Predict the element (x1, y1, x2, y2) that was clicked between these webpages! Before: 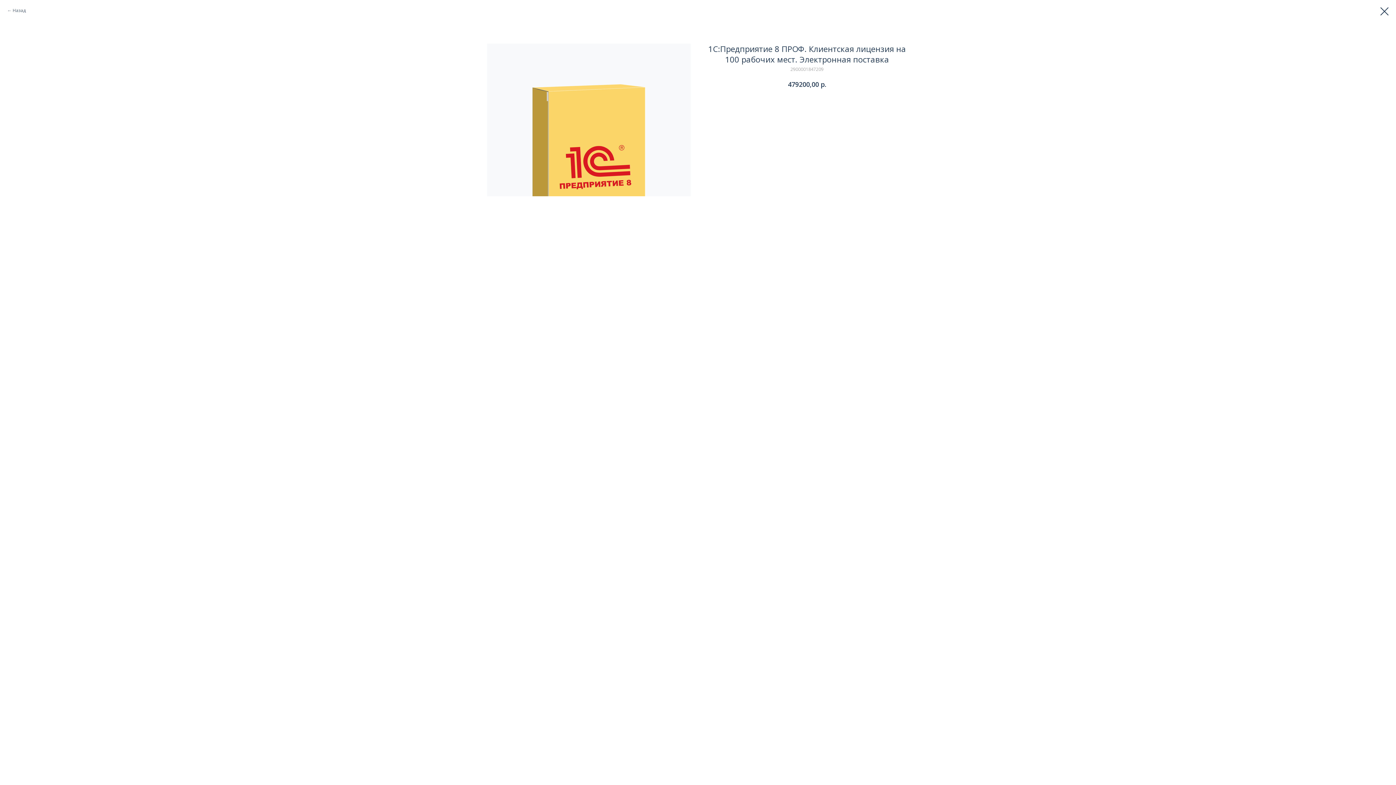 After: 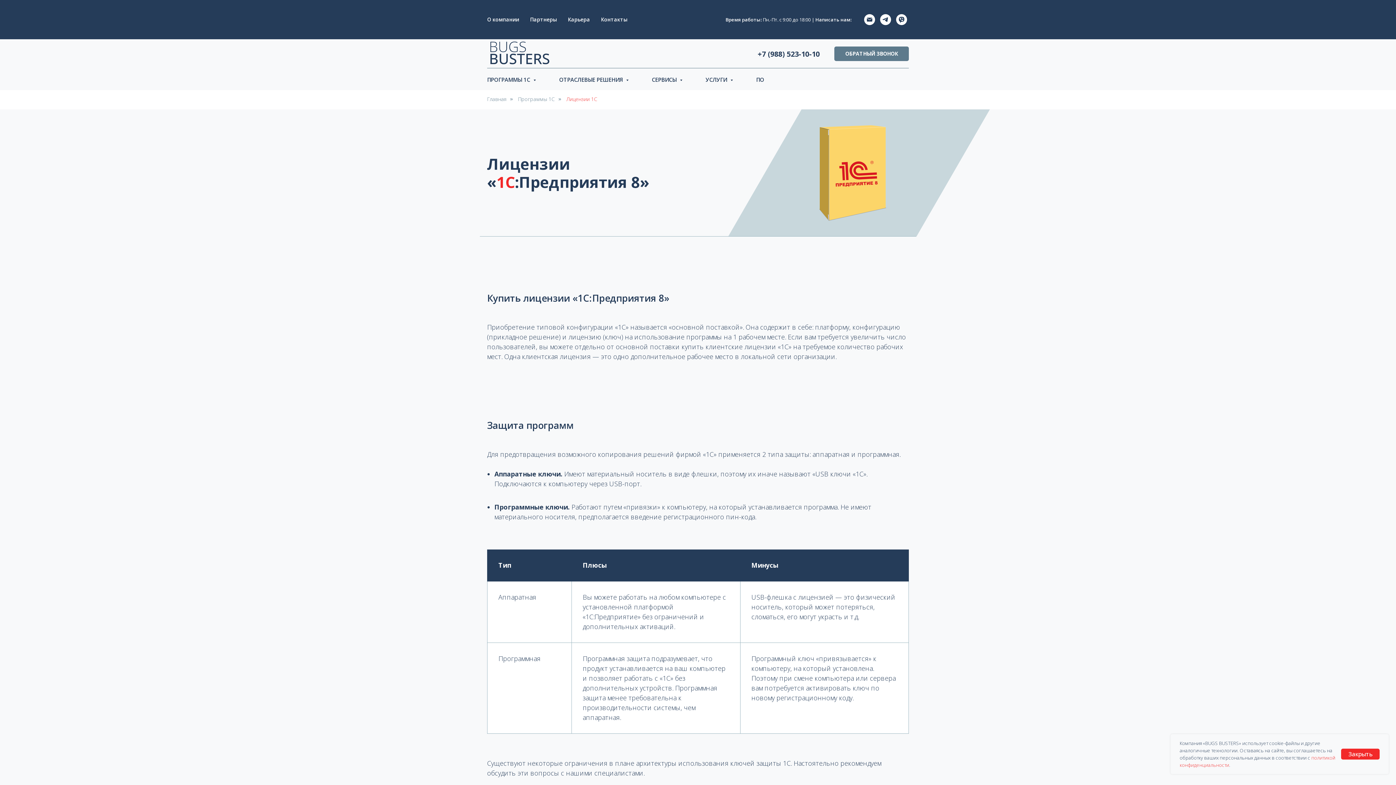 Action: bbox: (1380, 7, 1389, 15)